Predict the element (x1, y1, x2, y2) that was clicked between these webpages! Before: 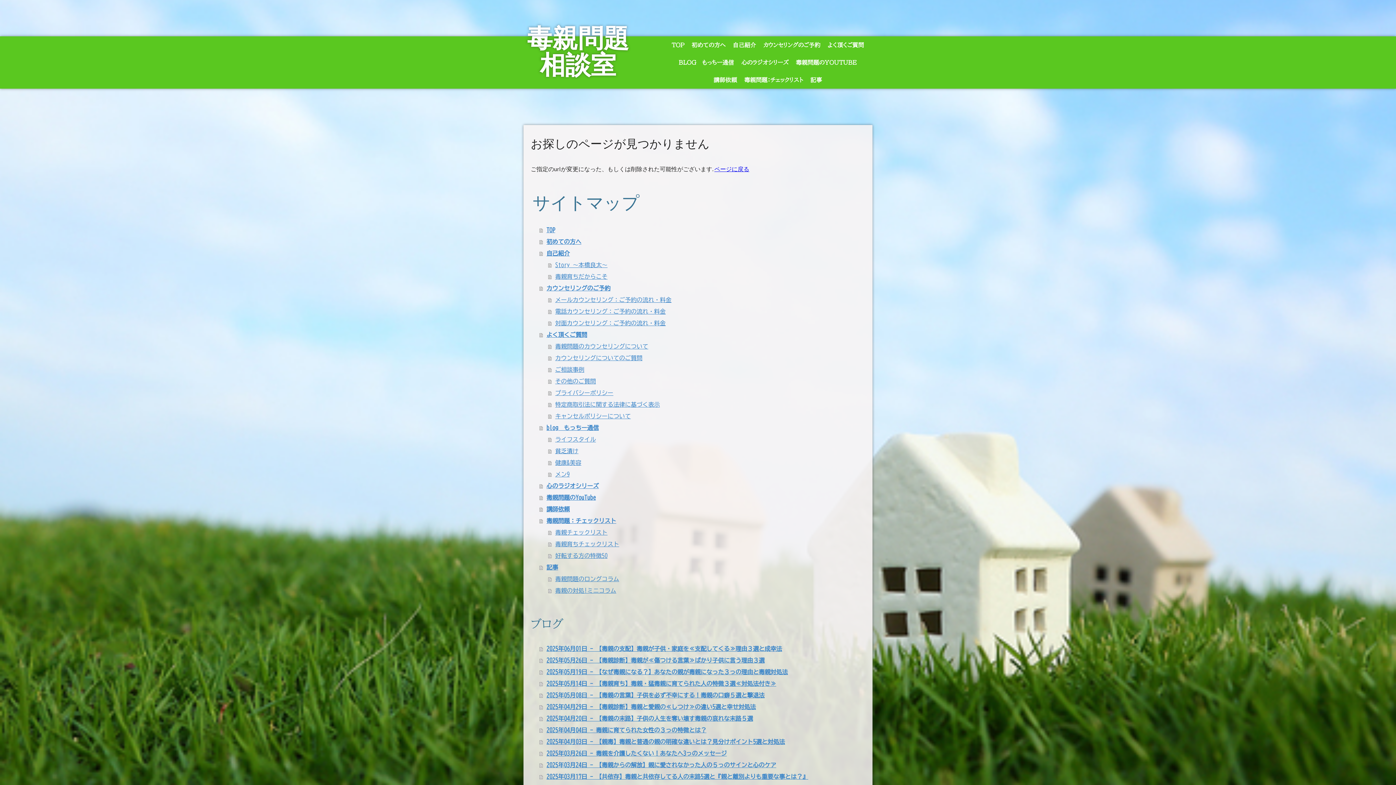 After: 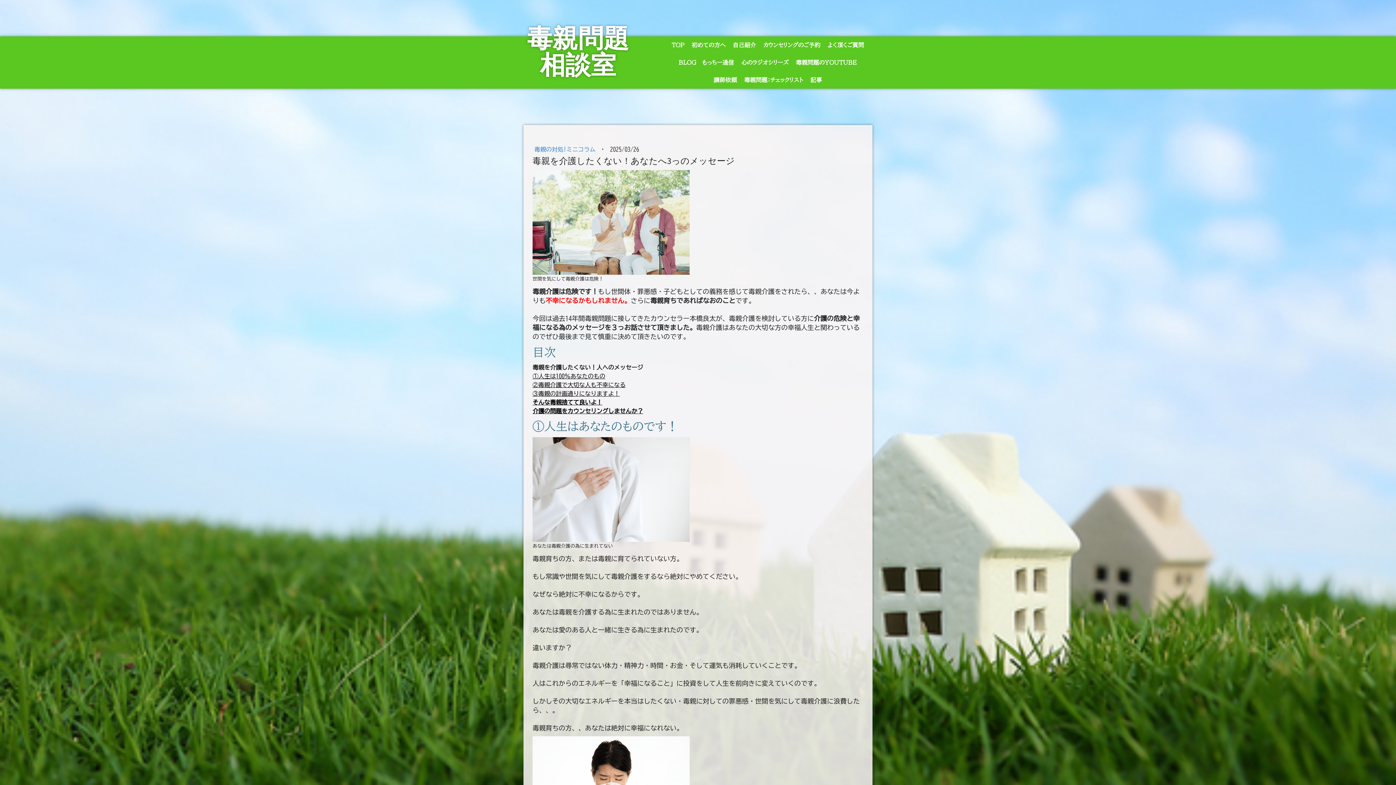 Action: bbox: (539, 748, 865, 759) label: 2025年03月26日 - 毒親を介護したくない！あなたへ3っのメッセージ